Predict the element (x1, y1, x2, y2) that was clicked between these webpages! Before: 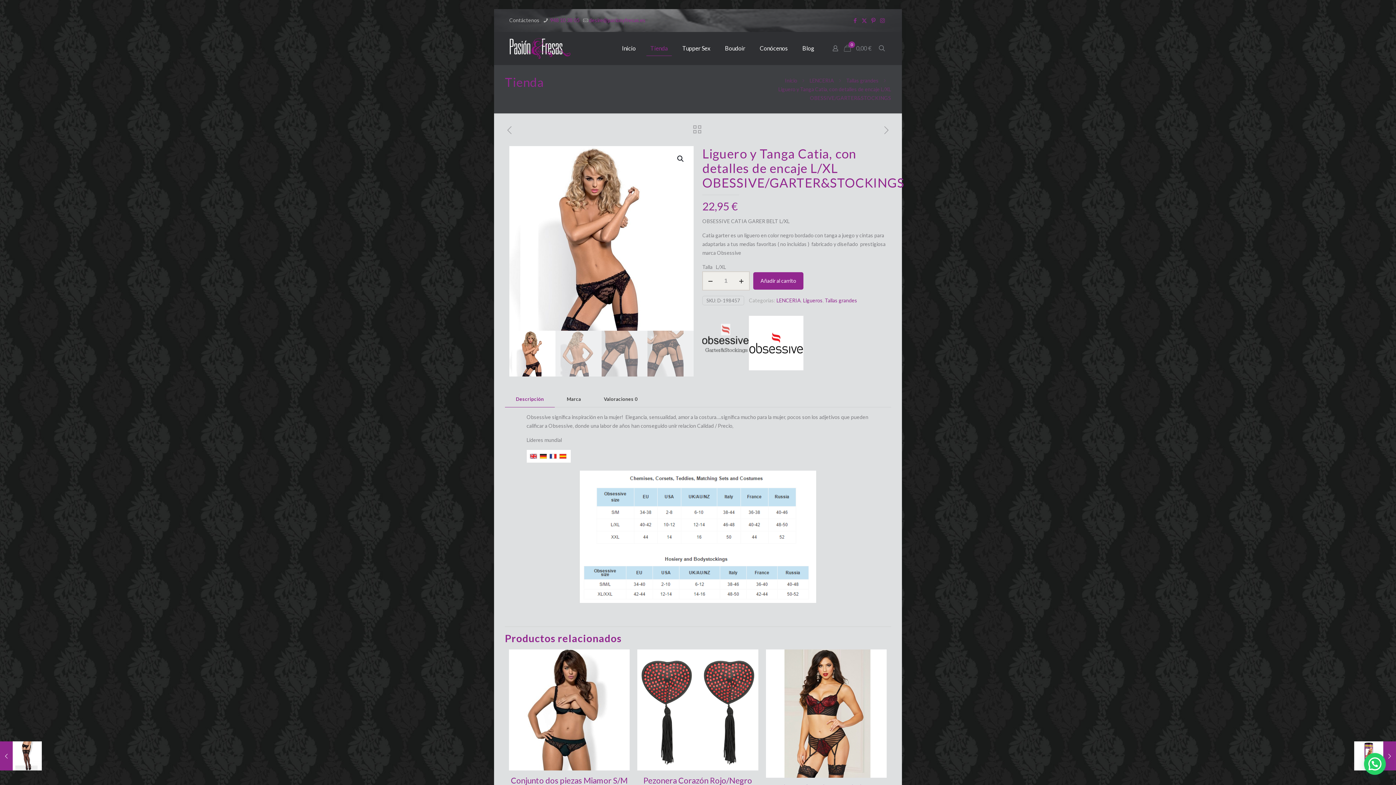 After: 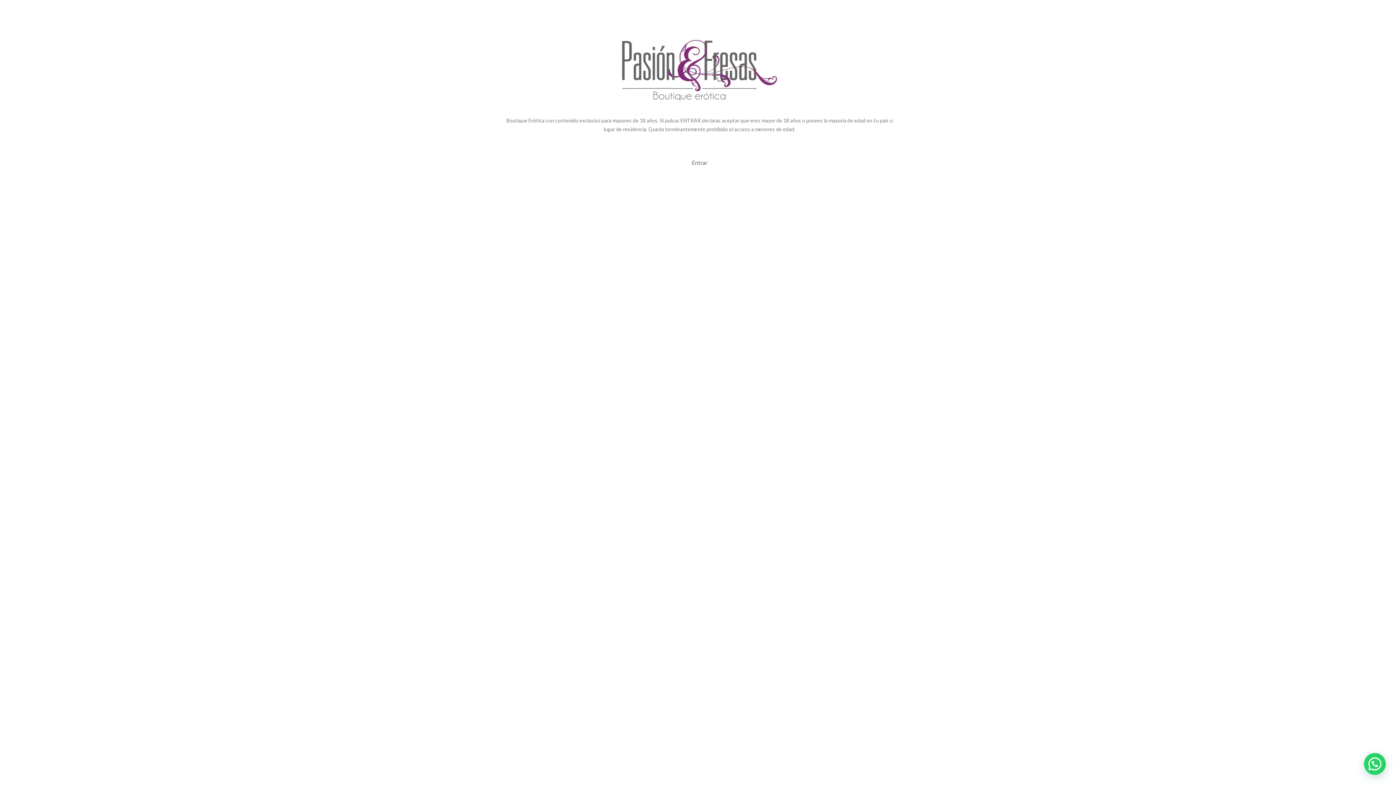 Action: label: Inicio bbox: (785, 77, 797, 83)